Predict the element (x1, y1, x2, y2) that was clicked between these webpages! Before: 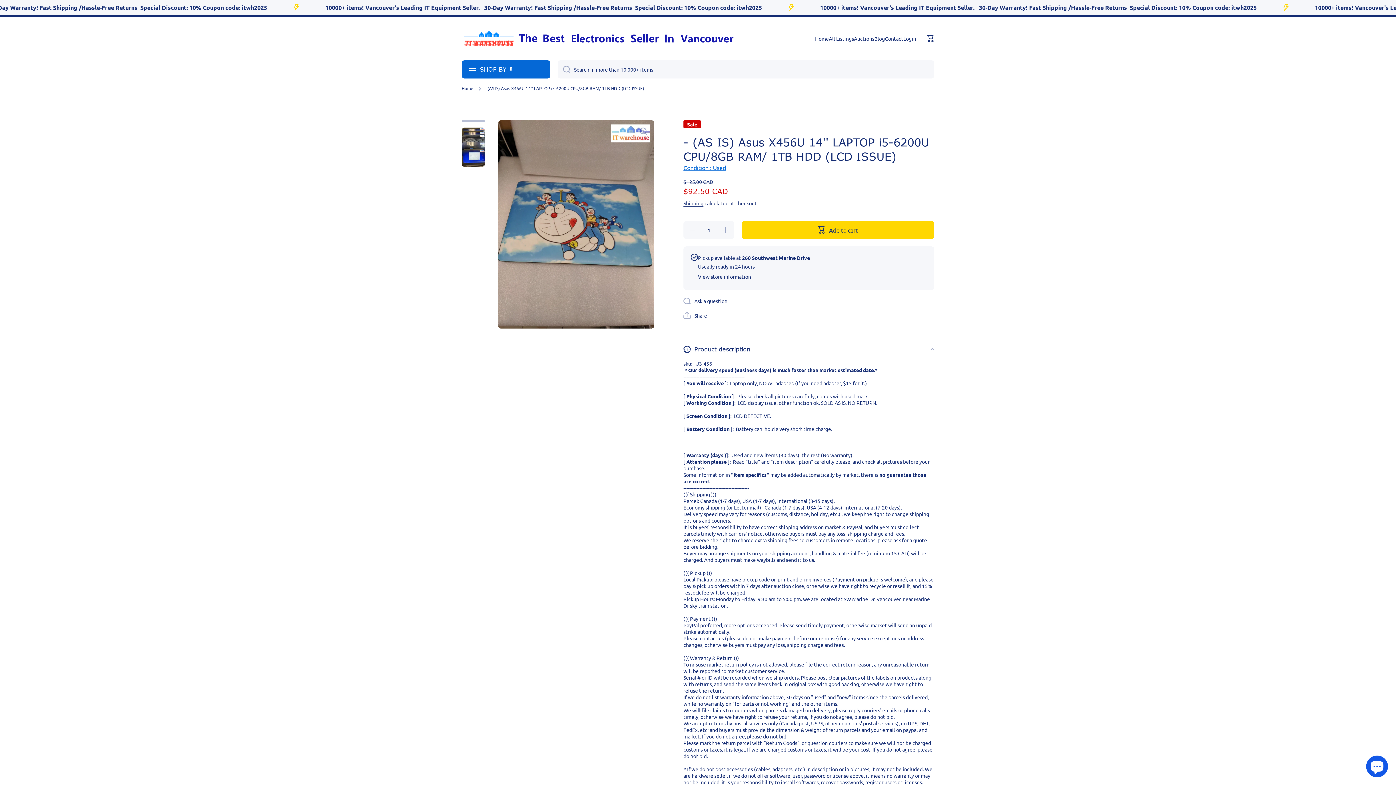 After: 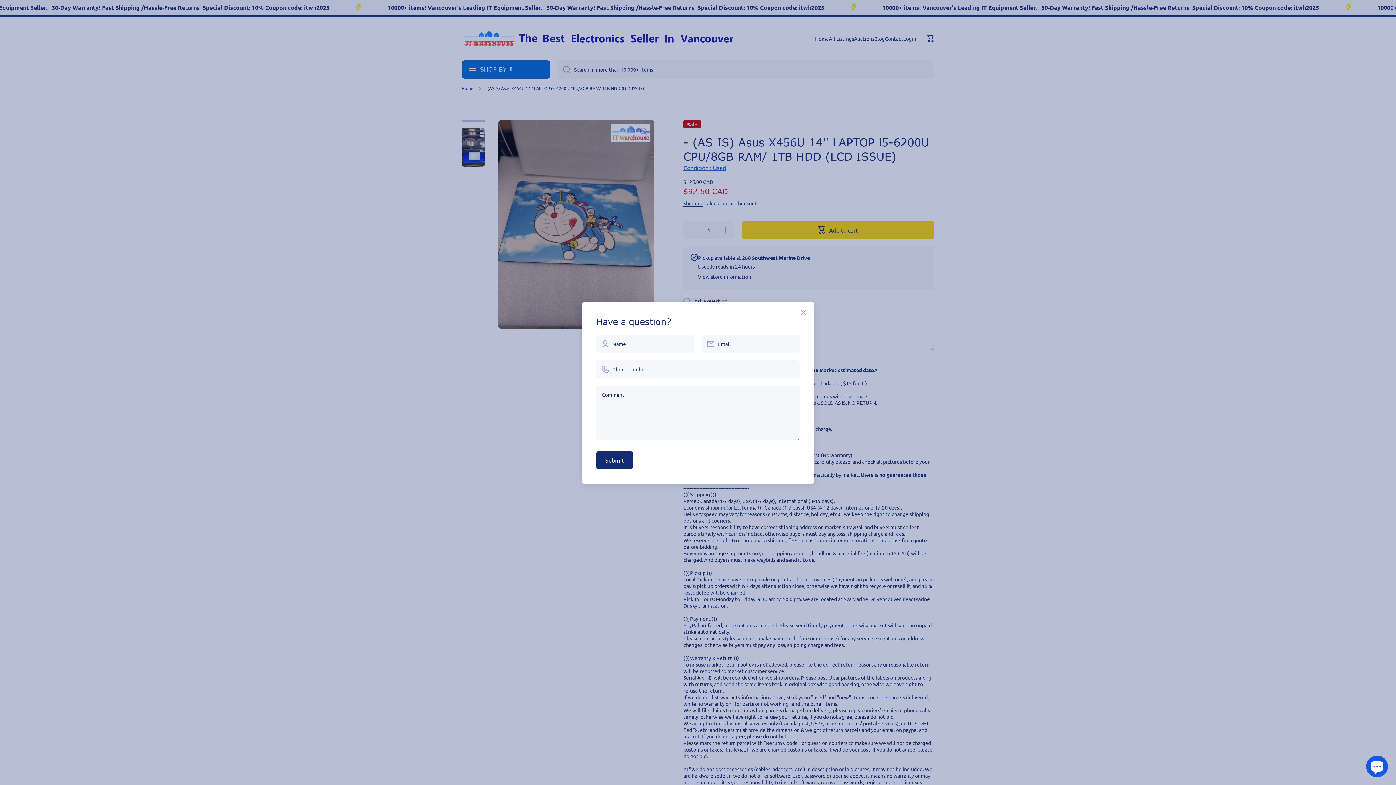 Action: label: Ask a question bbox: (683, 297, 727, 304)